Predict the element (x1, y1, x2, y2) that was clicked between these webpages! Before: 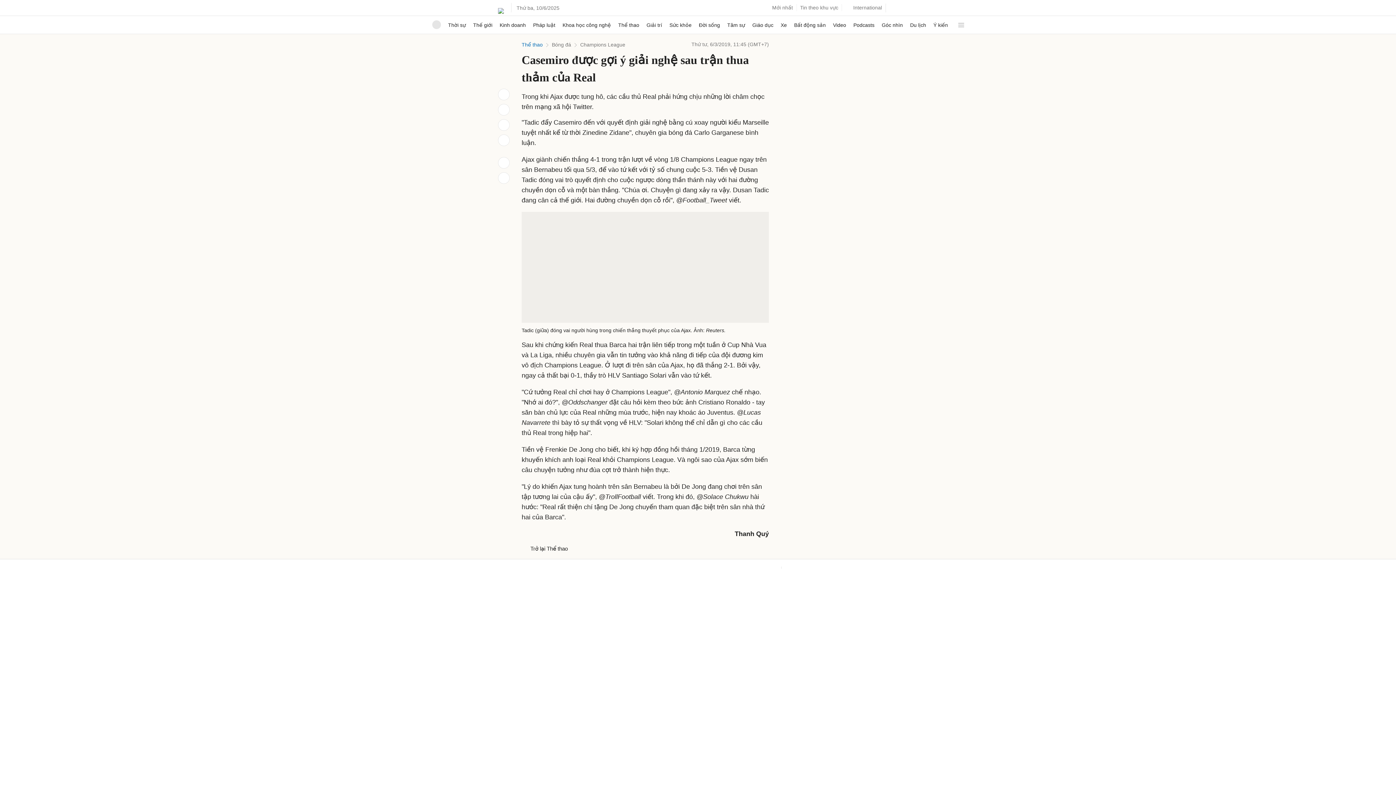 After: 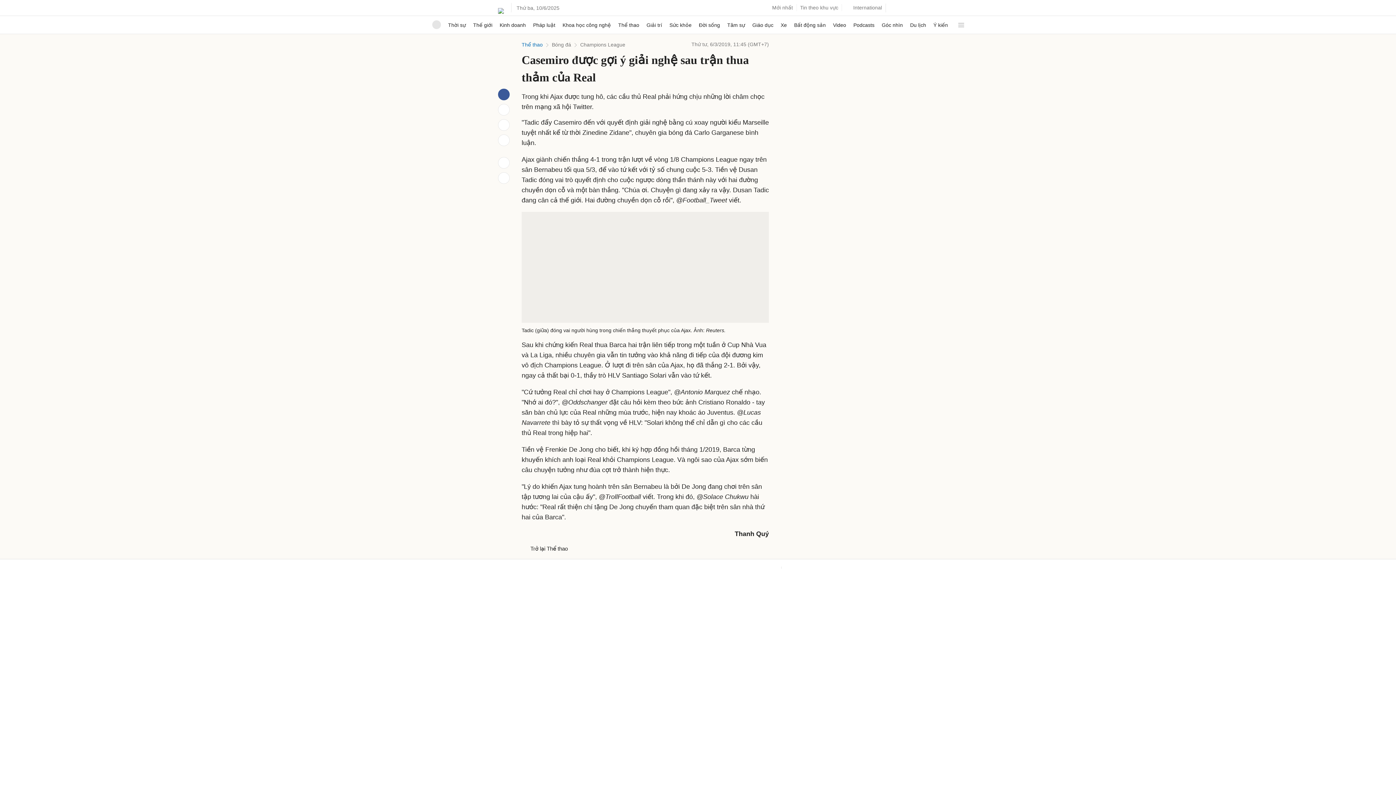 Action: bbox: (498, 88, 509, 100)